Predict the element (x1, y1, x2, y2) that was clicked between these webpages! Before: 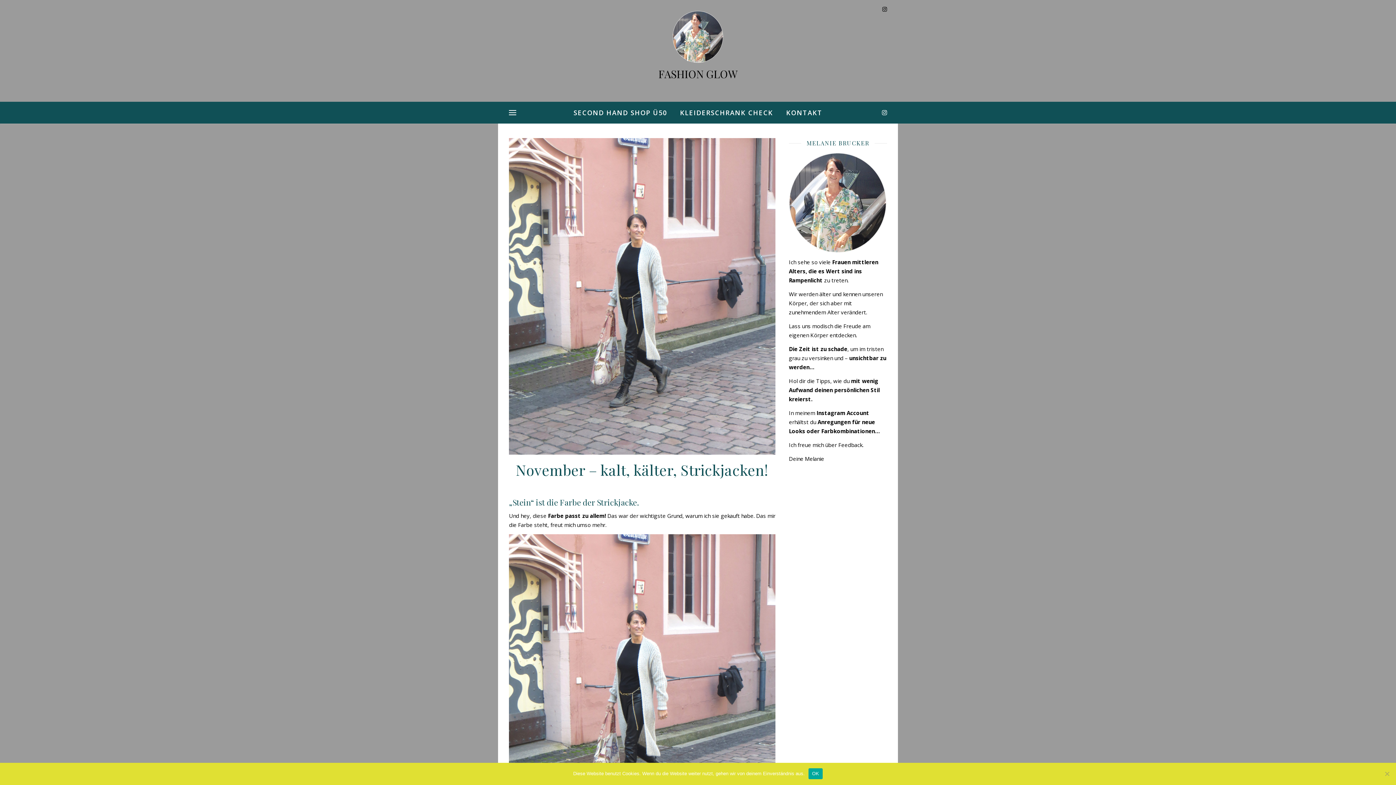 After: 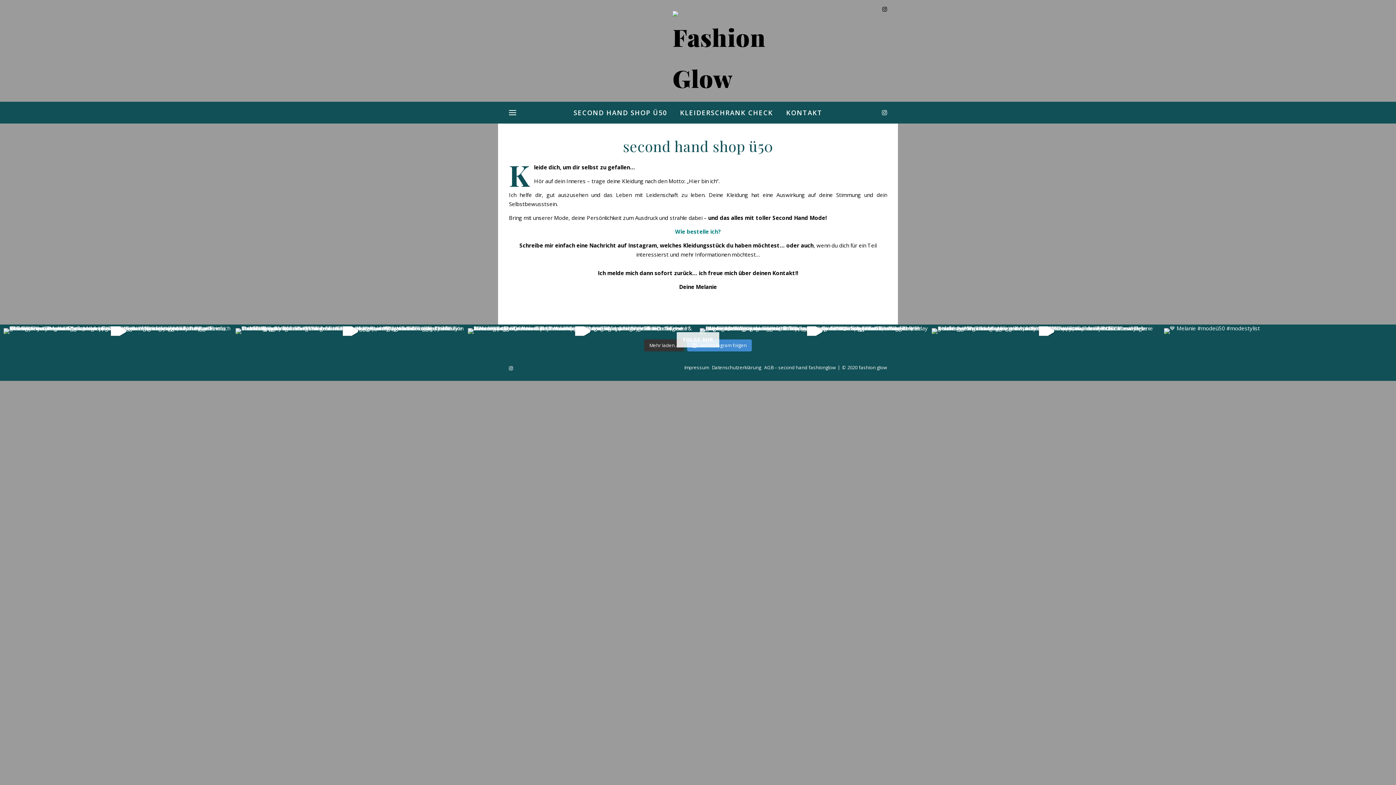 Action: bbox: (672, 10, 723, 62)